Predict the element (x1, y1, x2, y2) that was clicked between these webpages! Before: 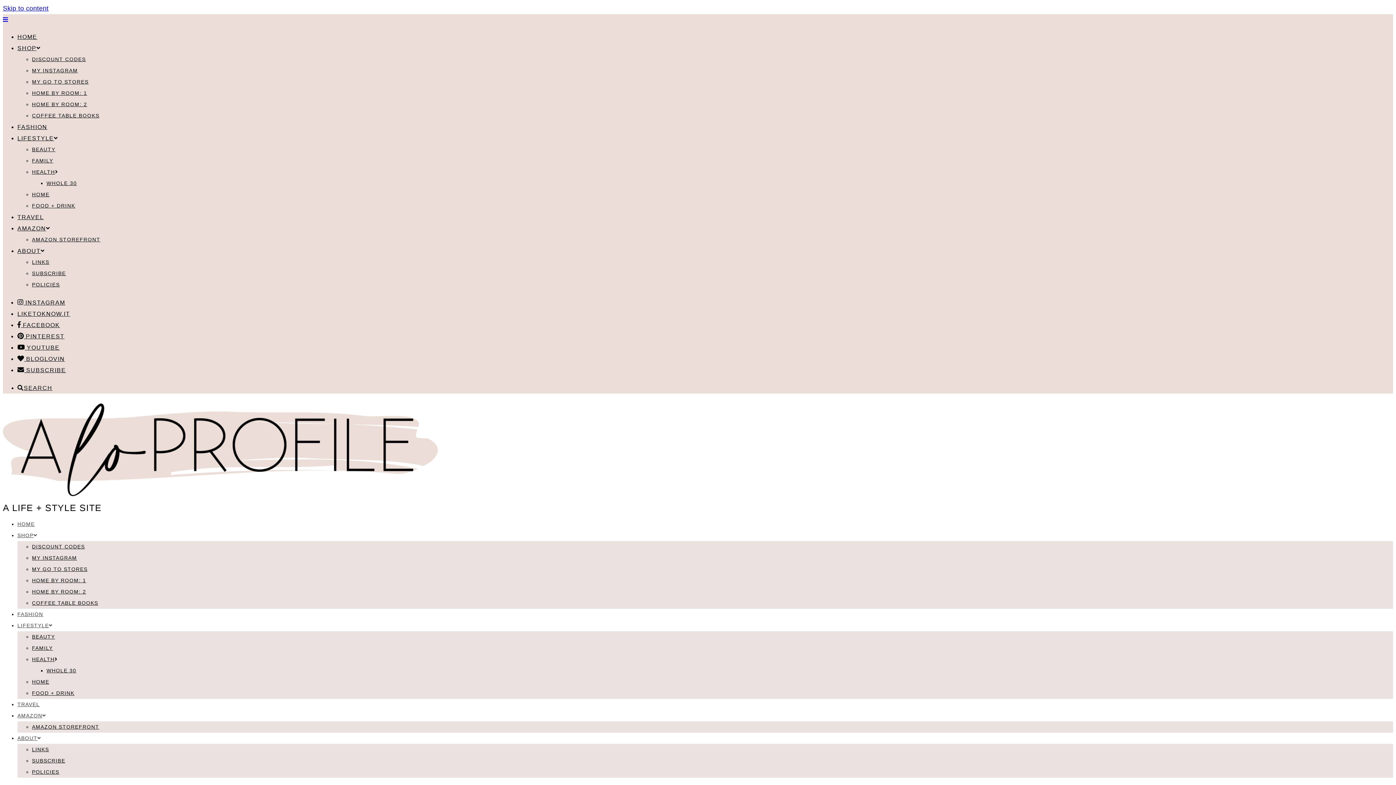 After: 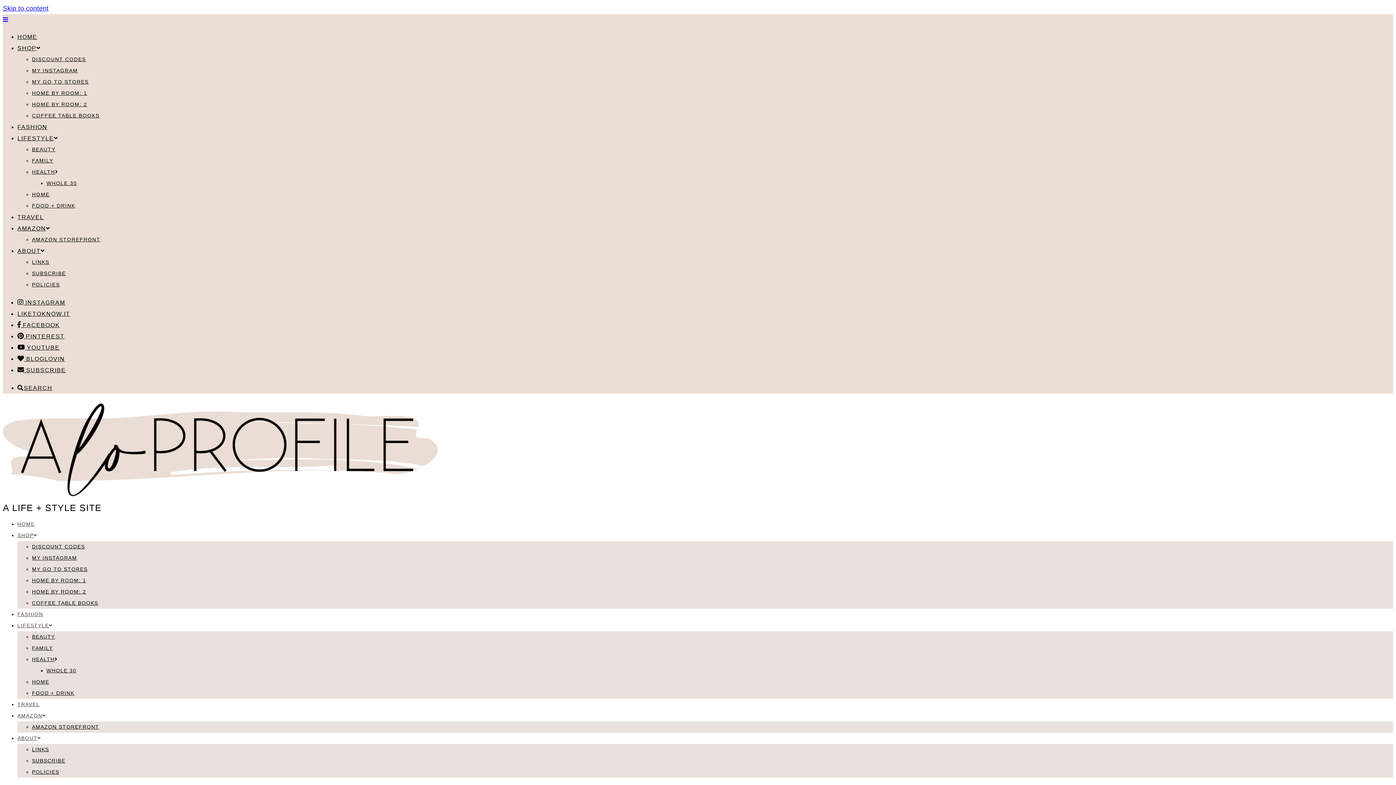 Action: label: LIFESTYLE bbox: (17, 135, 58, 141)